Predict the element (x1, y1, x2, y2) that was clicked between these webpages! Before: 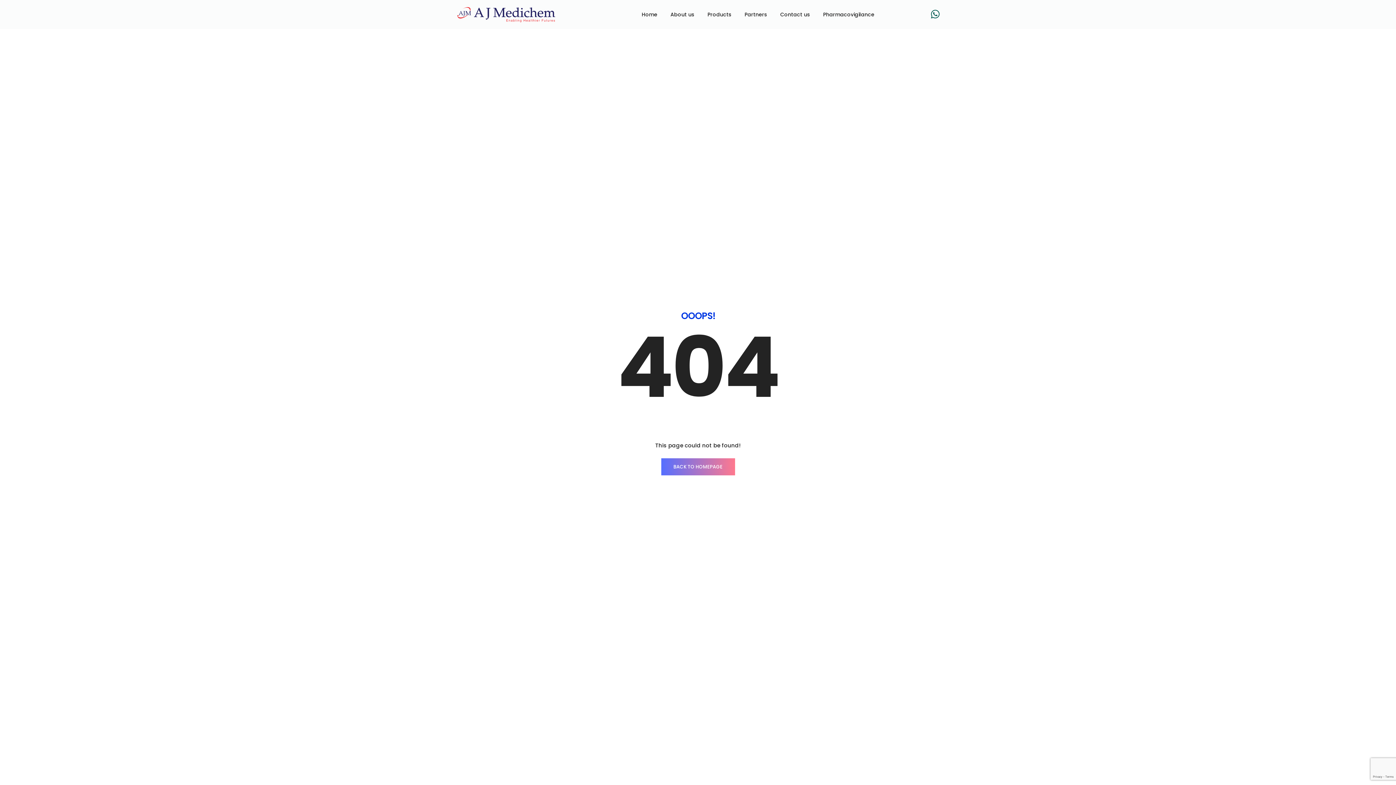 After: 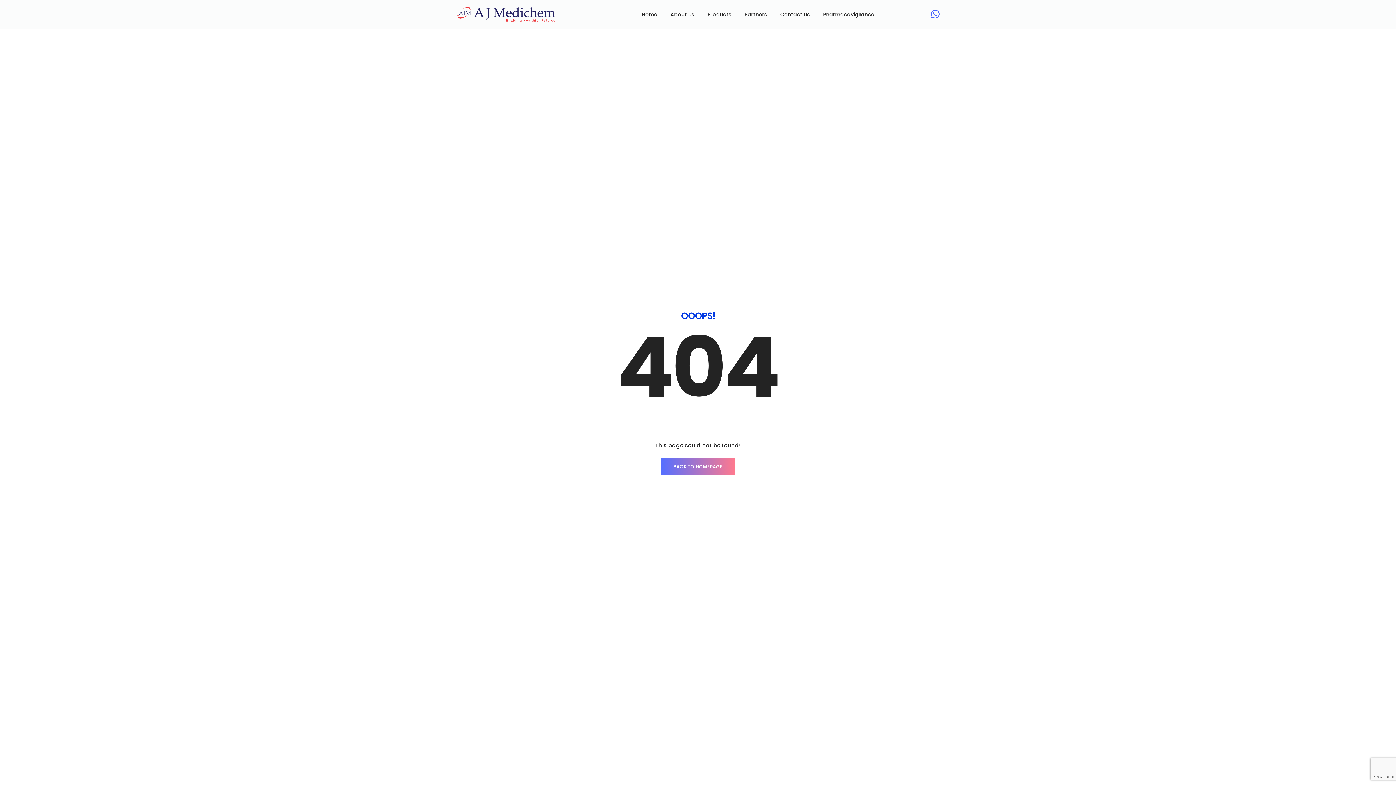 Action: bbox: (931, 8, 939, 19)